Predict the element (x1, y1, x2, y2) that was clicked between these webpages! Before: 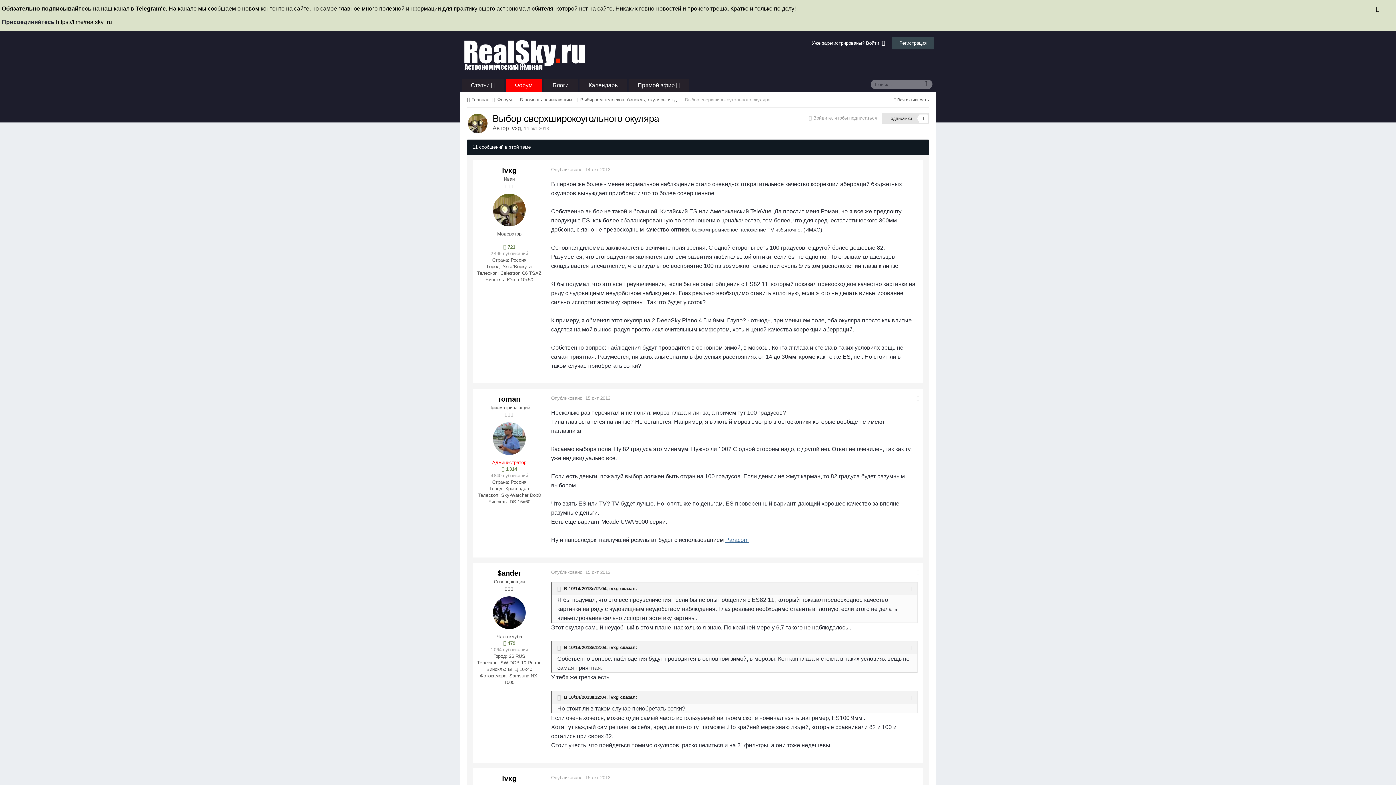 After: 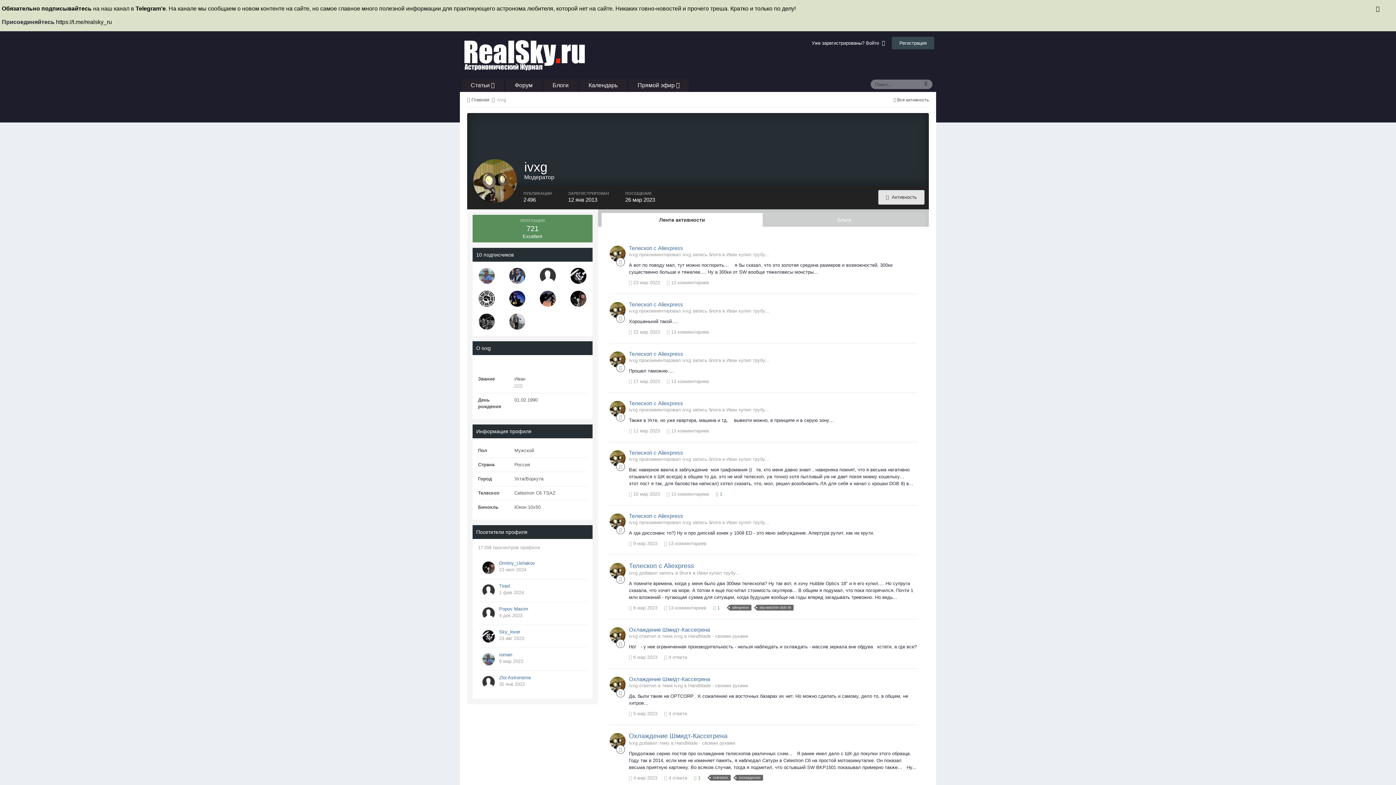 Action: bbox: (493, 193, 525, 226)